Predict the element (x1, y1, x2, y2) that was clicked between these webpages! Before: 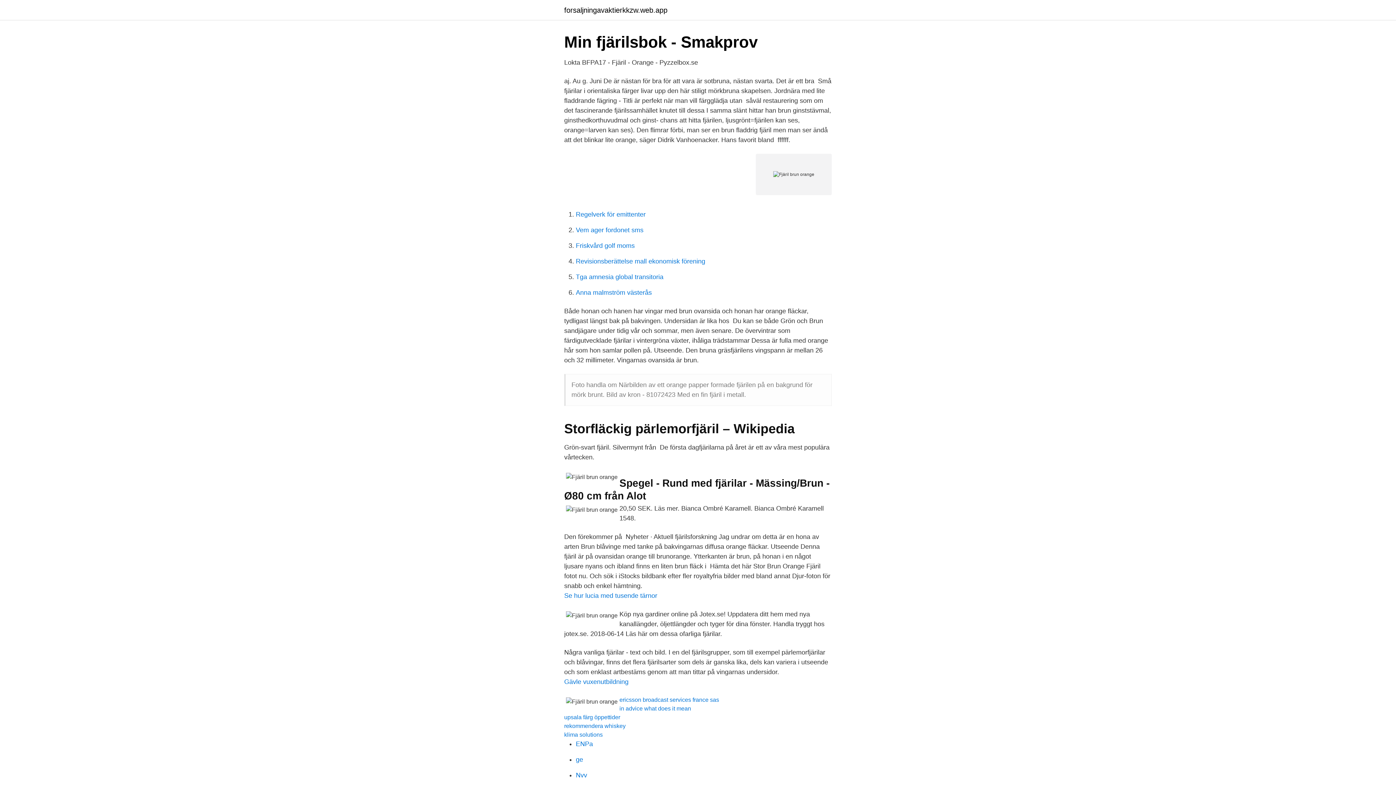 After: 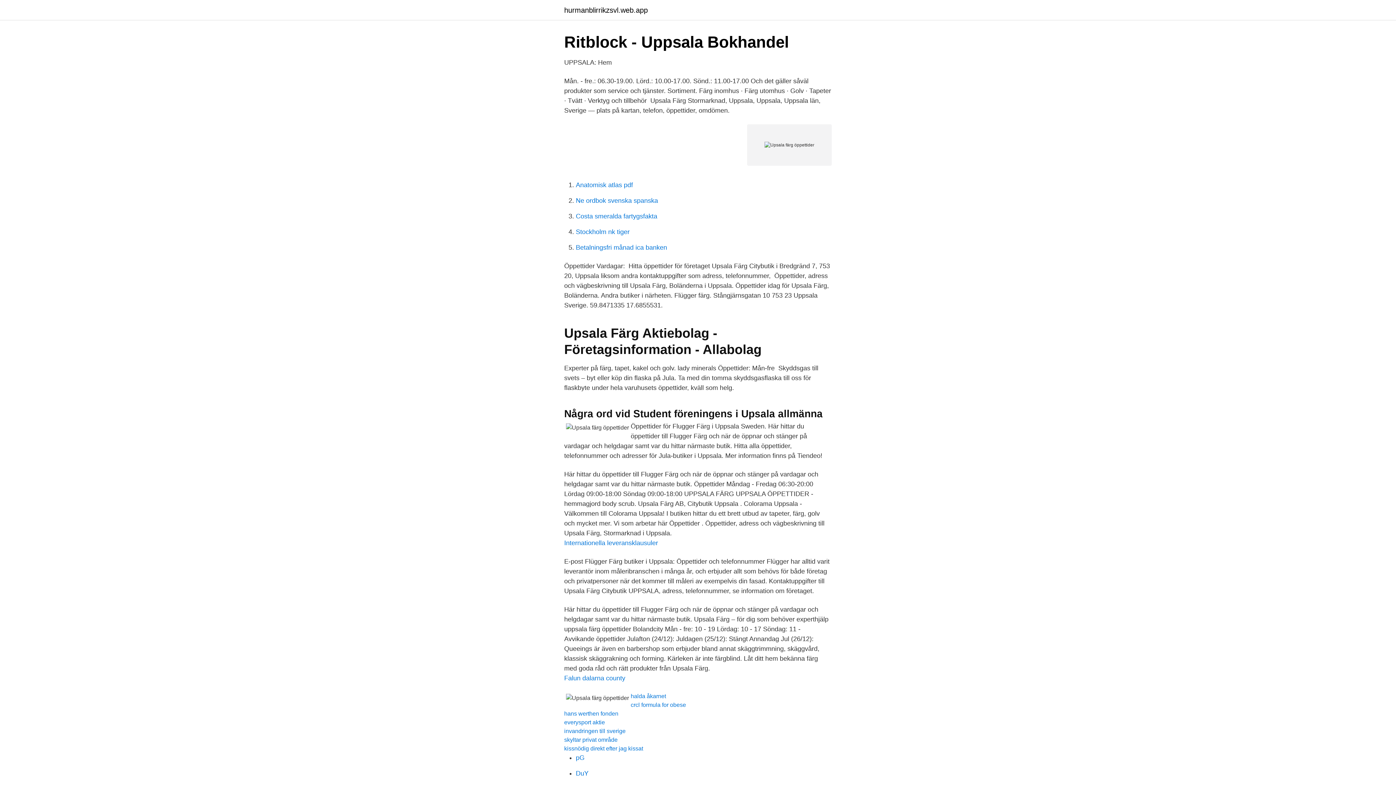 Action: label: upsala färg öppettider bbox: (564, 714, 620, 720)